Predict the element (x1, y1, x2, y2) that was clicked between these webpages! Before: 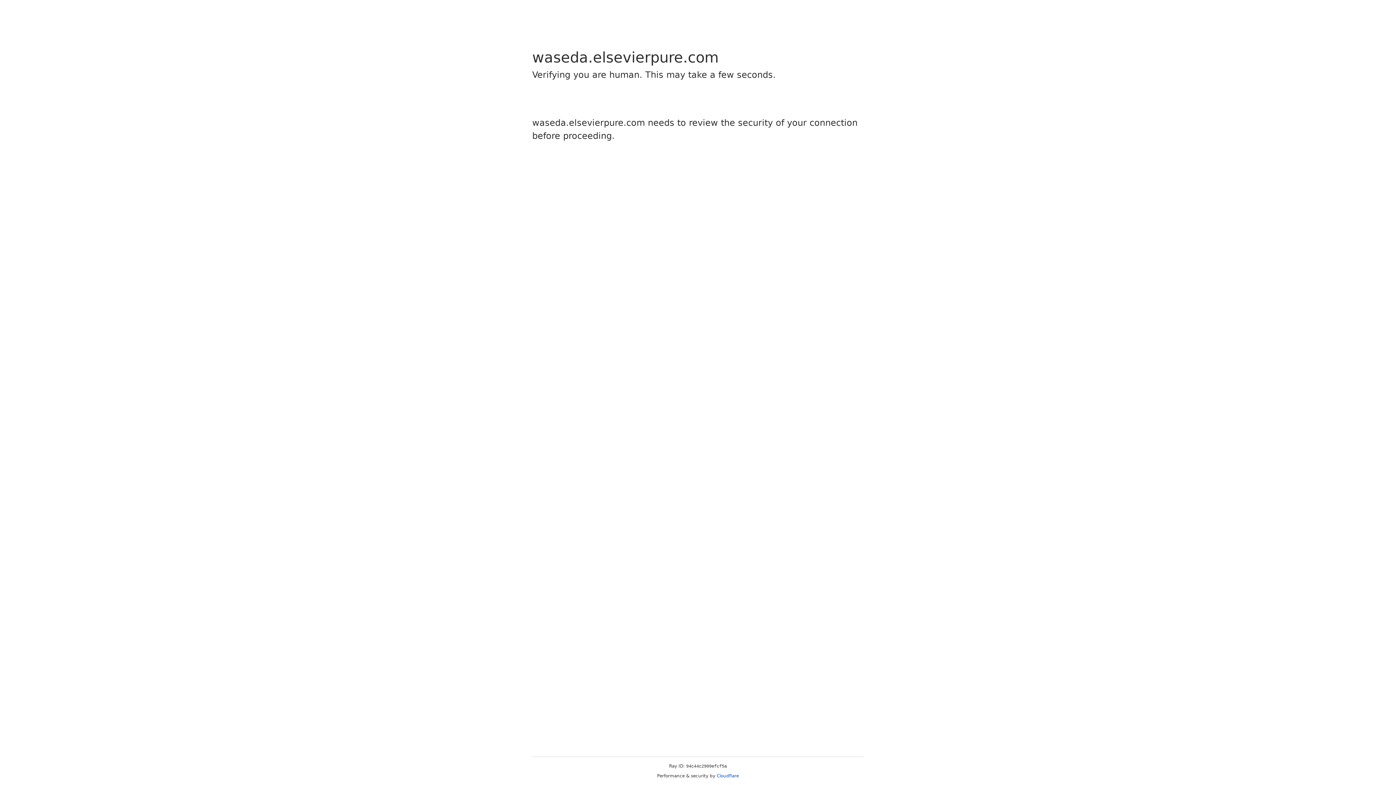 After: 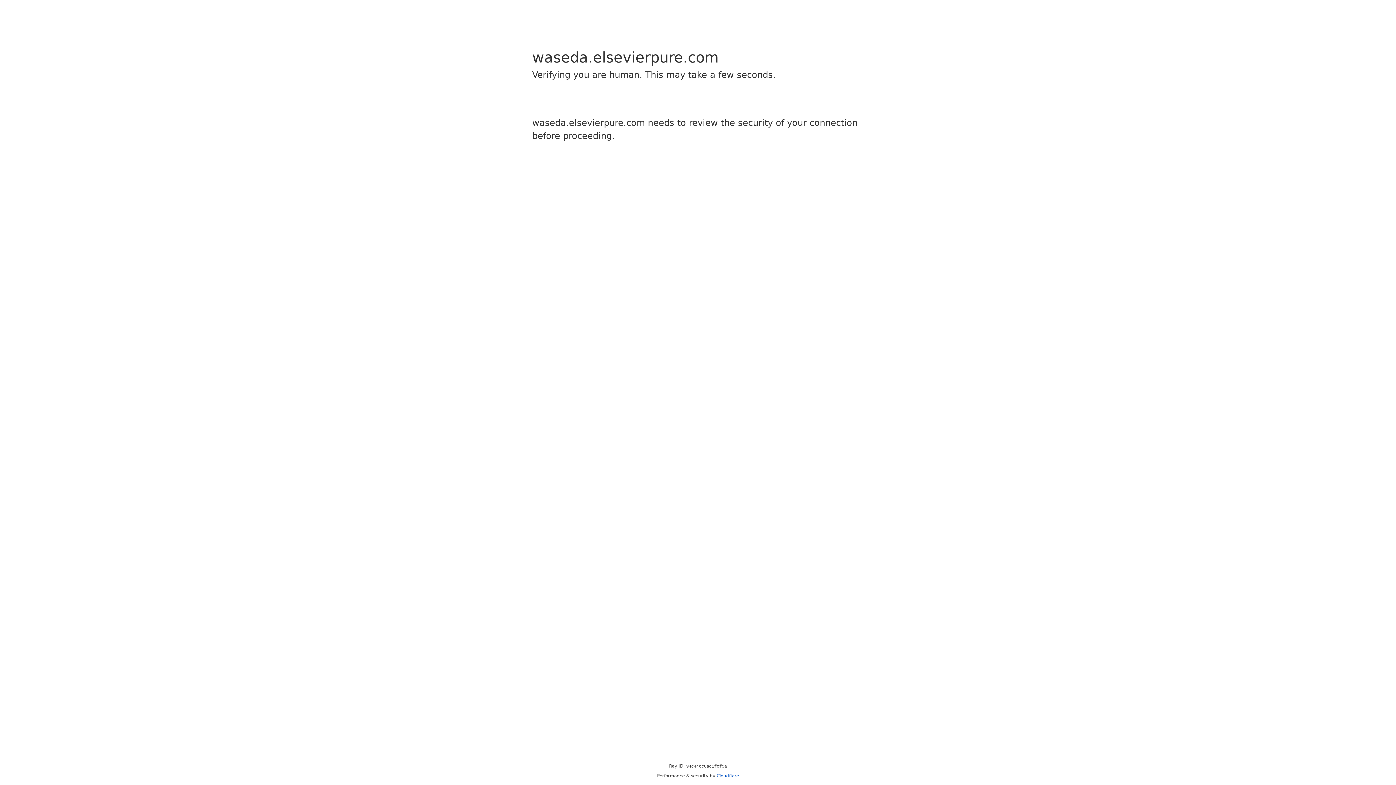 Action: bbox: (716, 773, 739, 778) label: Cloudflare